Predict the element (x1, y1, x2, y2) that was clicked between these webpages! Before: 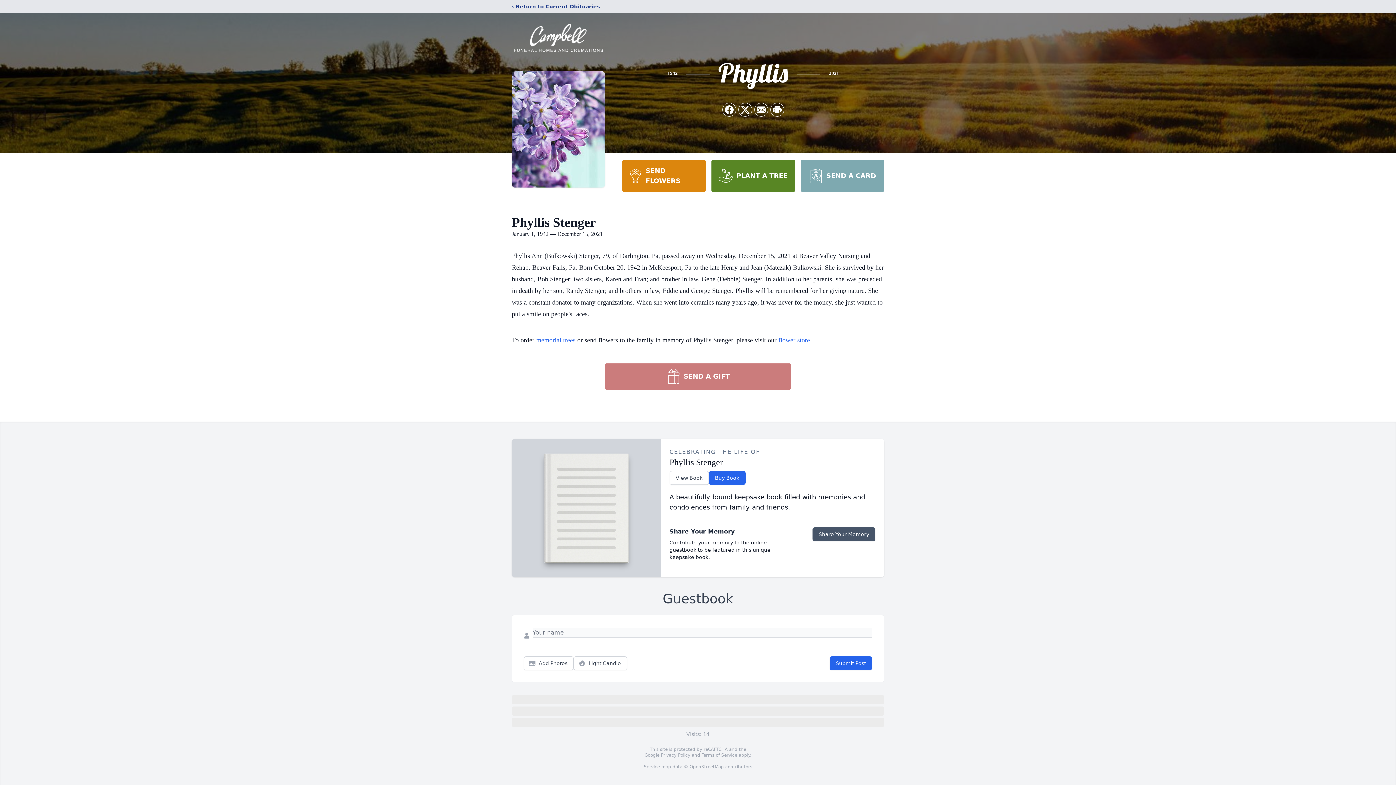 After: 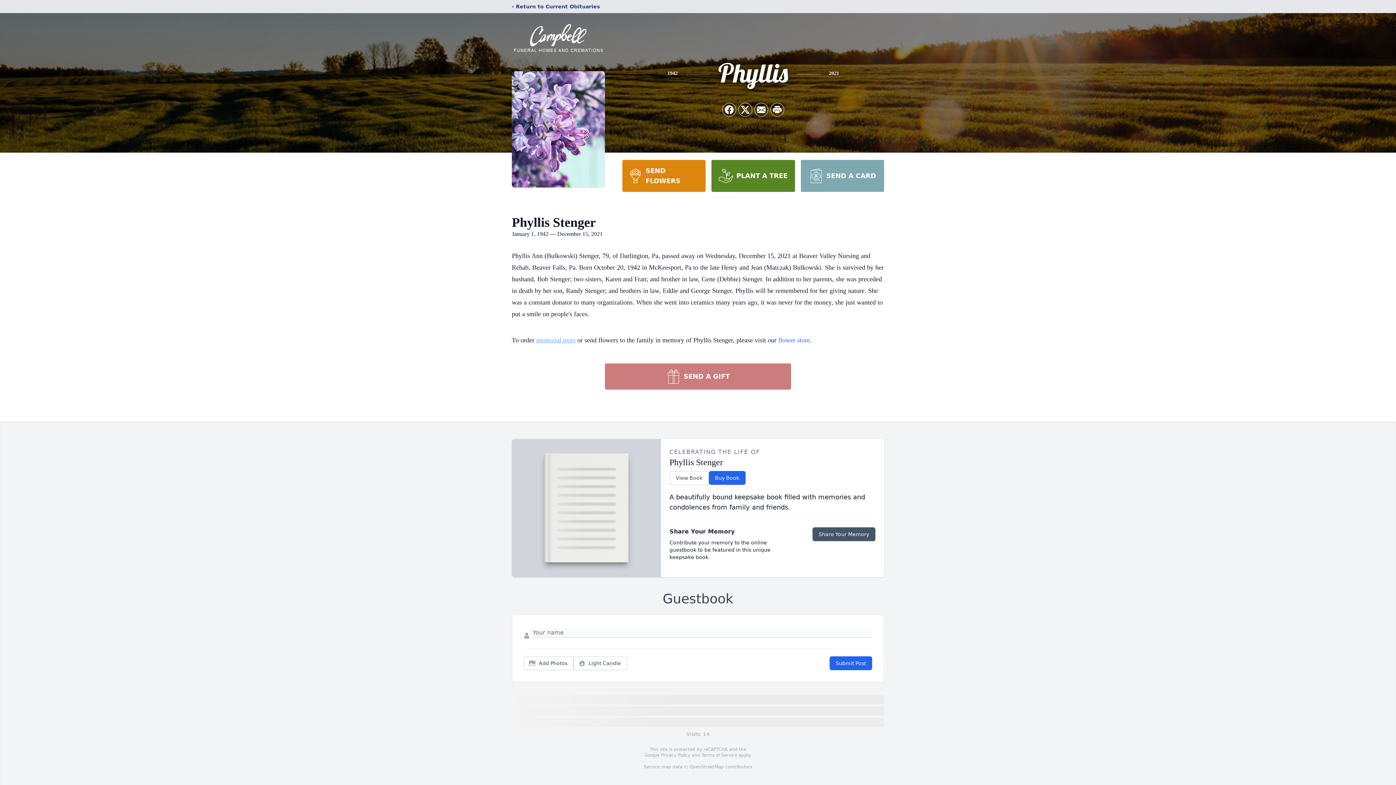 Action: label: memorial trees bbox: (536, 336, 575, 344)